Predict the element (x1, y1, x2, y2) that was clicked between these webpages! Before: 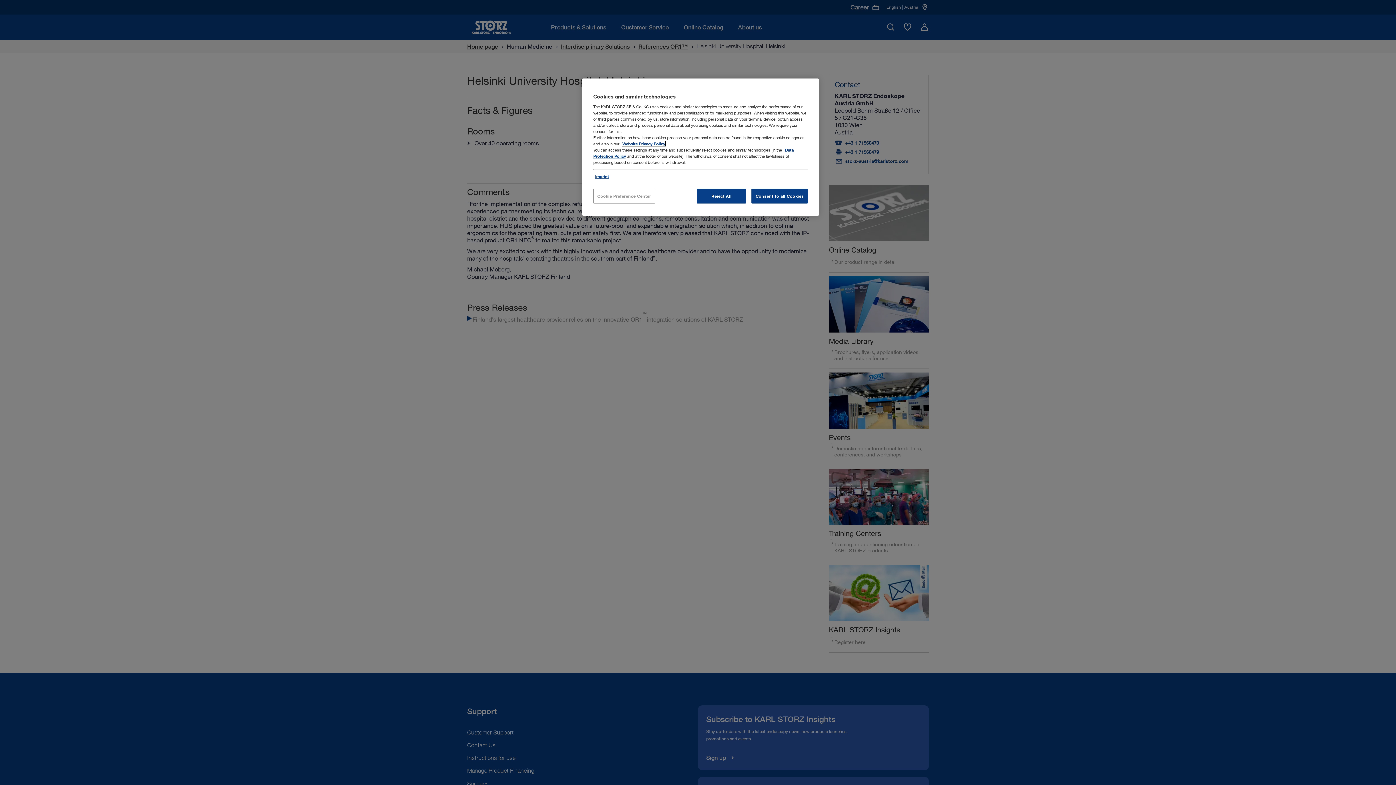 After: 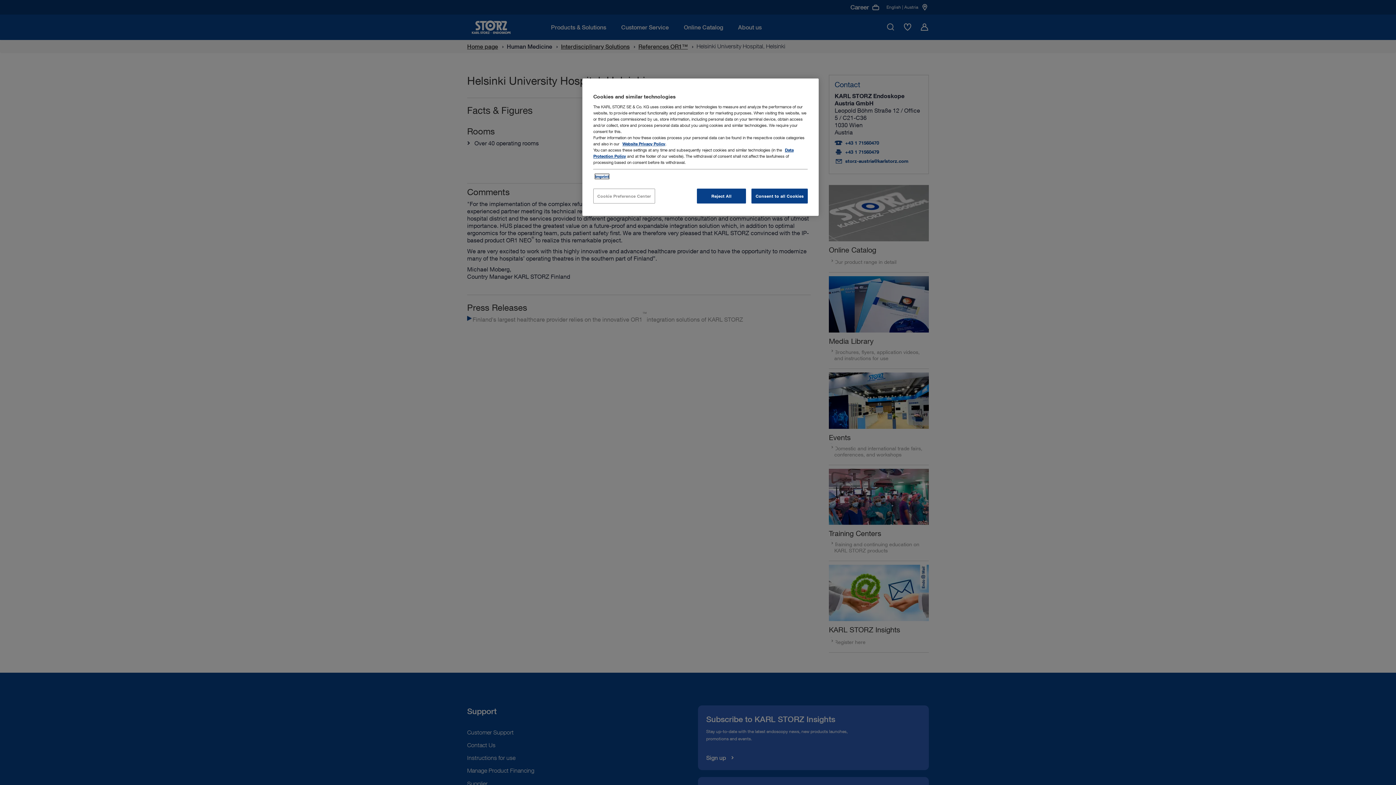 Action: bbox: (595, 174, 609, 178) label: Imprint